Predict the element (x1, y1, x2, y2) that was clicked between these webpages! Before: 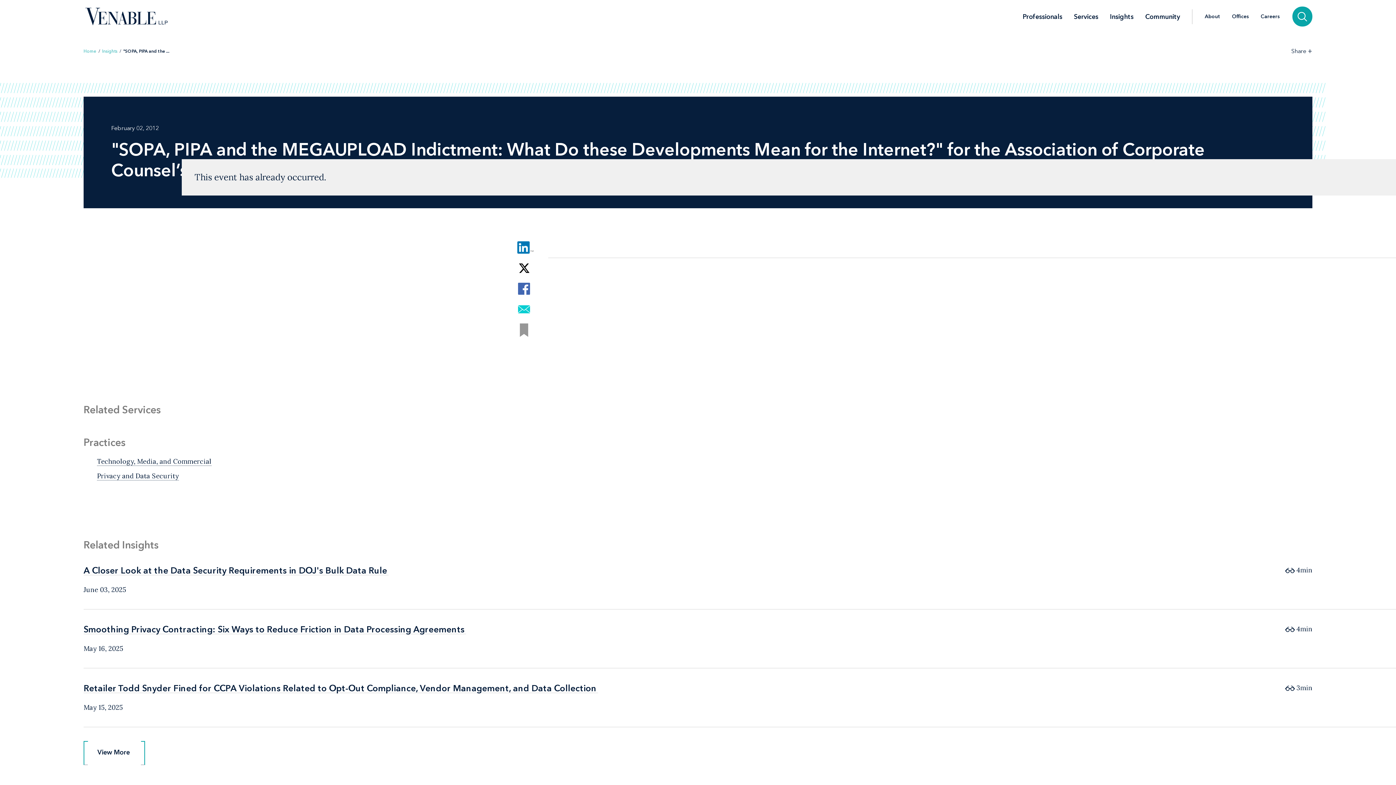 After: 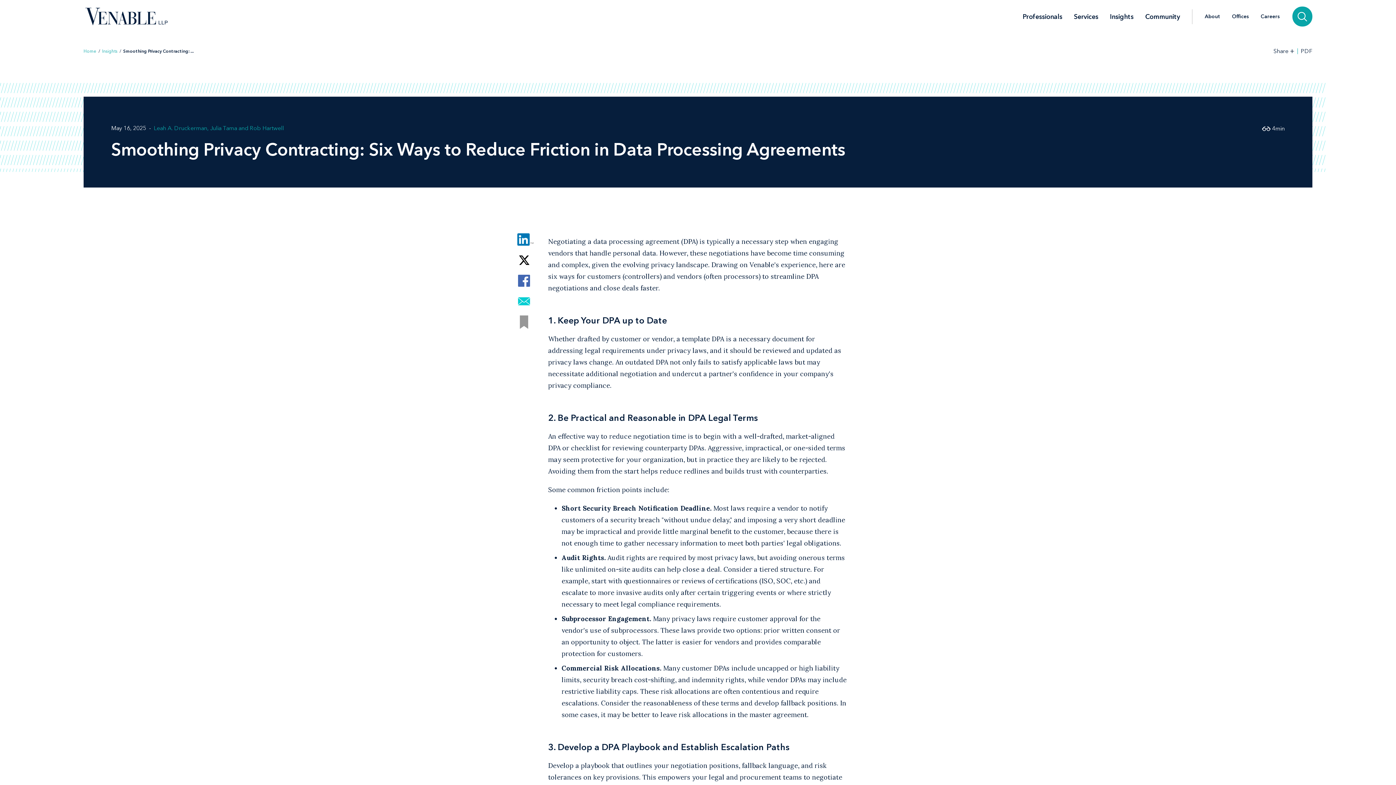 Action: bbox: (83, 624, 466, 634) label: Smoothing Privacy Contracting: Six Ways to Reduce Friction in Data Processing Agreements